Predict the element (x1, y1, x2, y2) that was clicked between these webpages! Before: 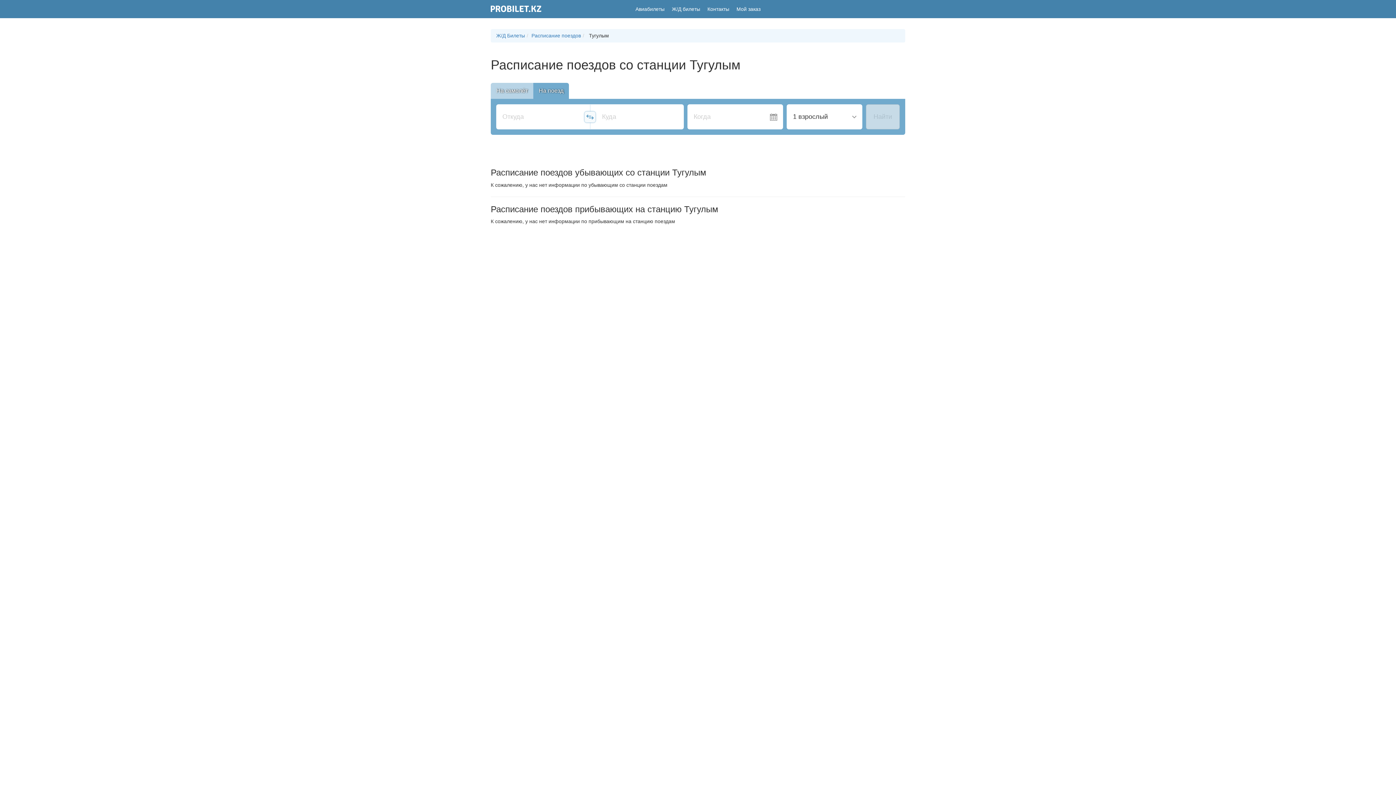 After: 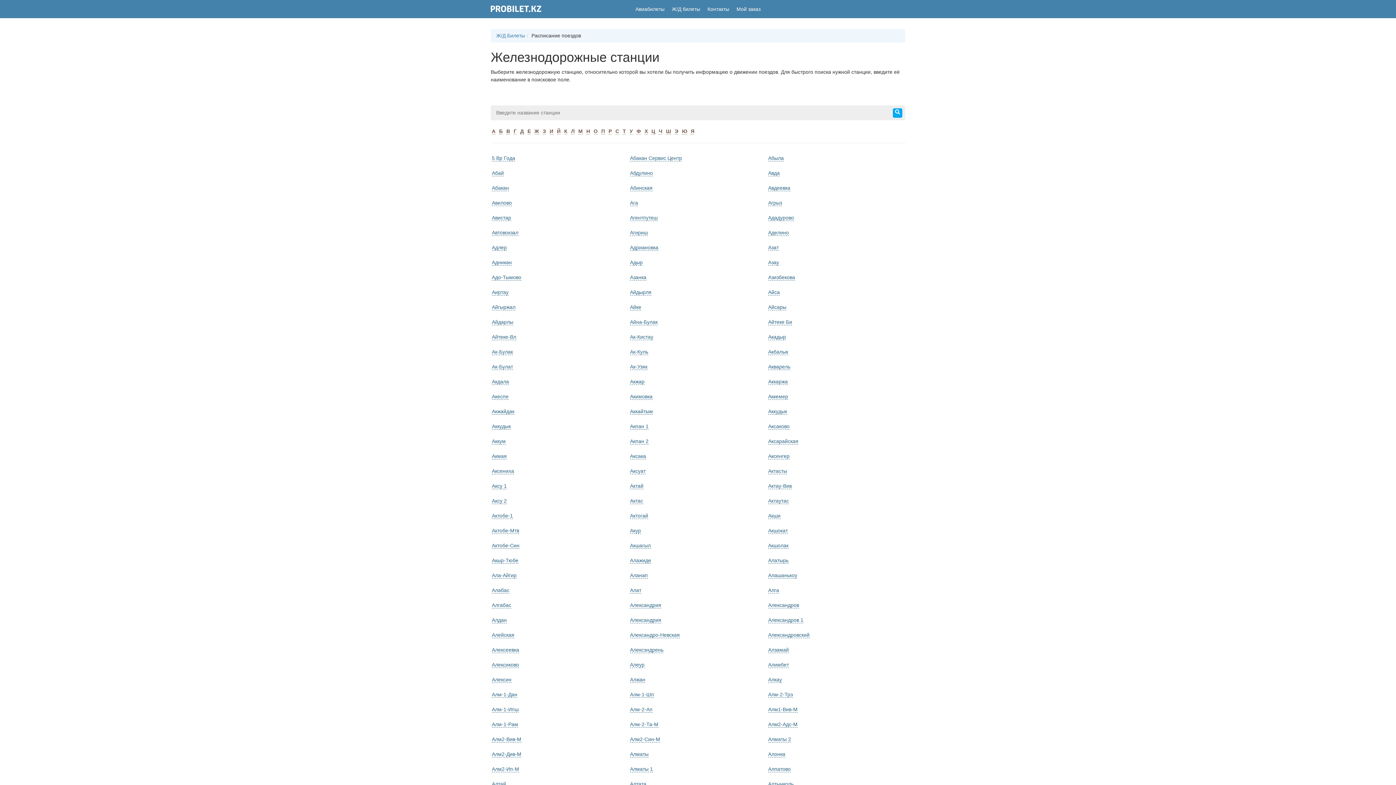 Action: label: Расписание поездов bbox: (531, 32, 581, 38)